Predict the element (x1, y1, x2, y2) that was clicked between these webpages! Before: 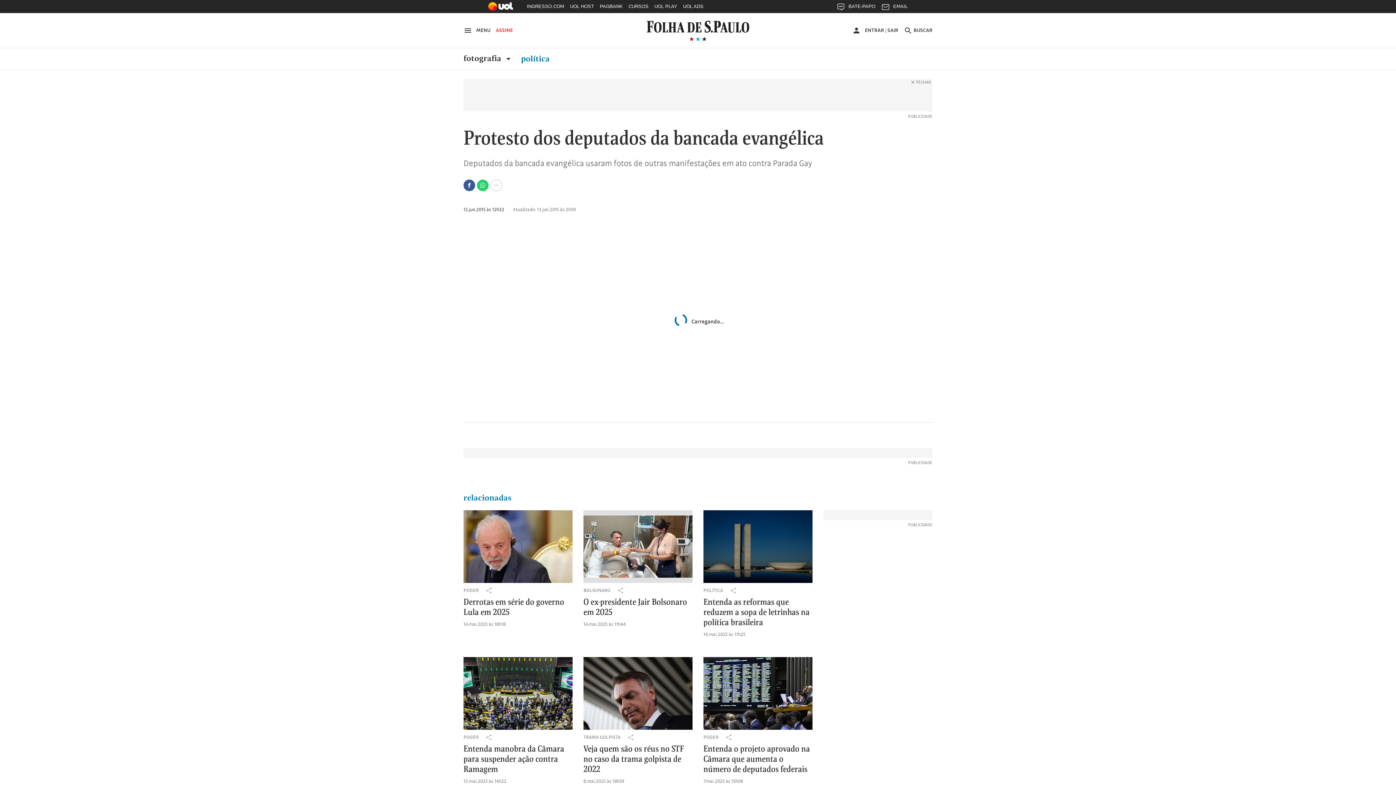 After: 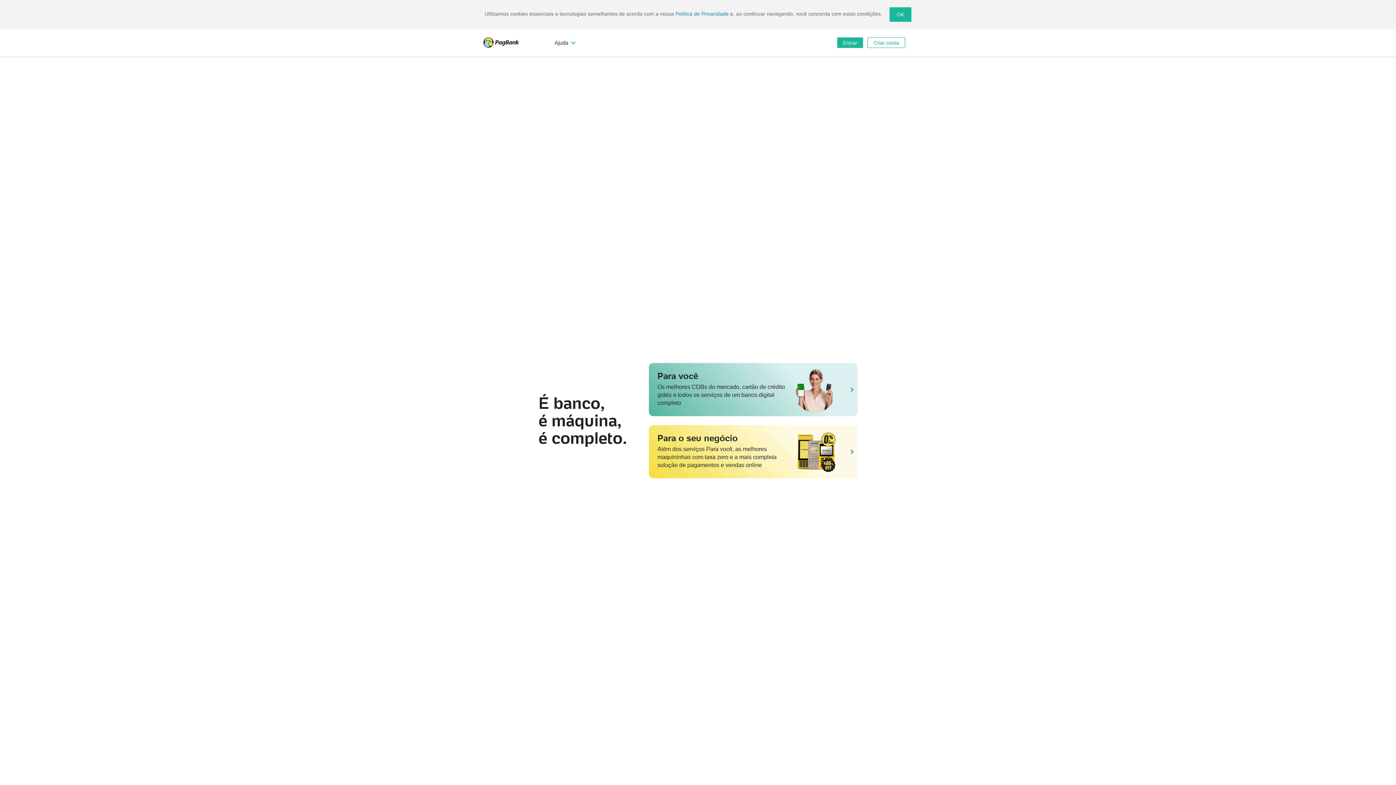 Action: bbox: (597, 0, 625, 16) label: PAGBANK